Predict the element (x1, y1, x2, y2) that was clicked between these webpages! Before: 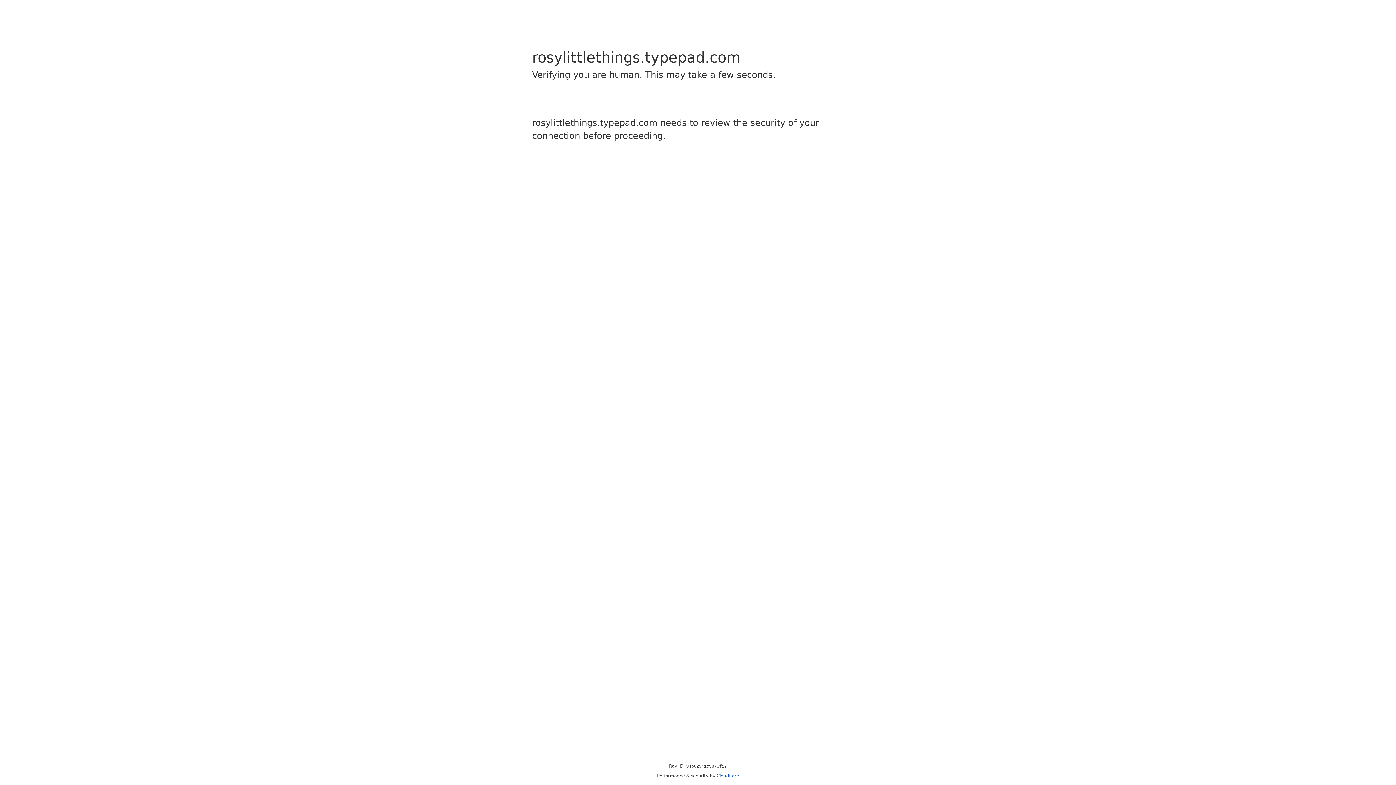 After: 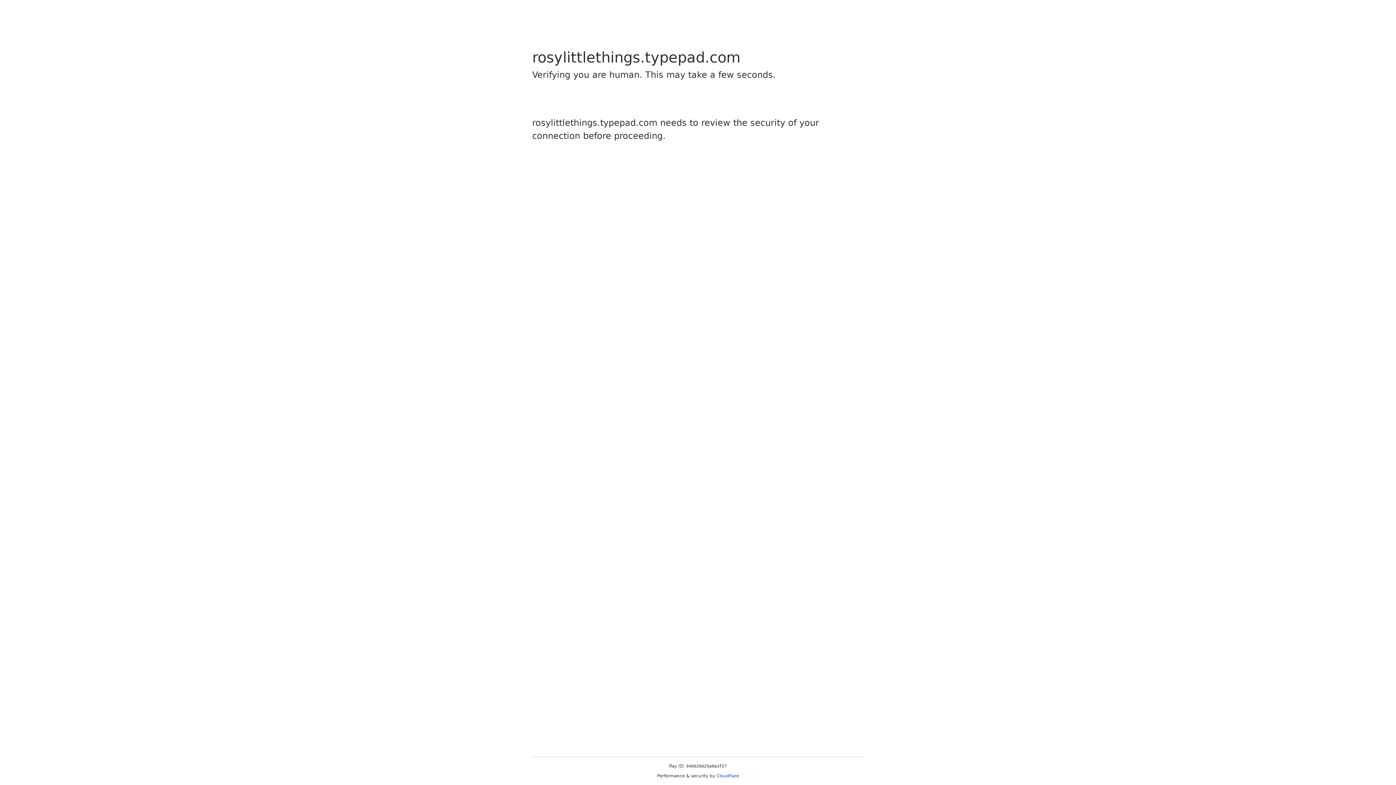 Action: label: Cloudflare bbox: (716, 773, 739, 778)